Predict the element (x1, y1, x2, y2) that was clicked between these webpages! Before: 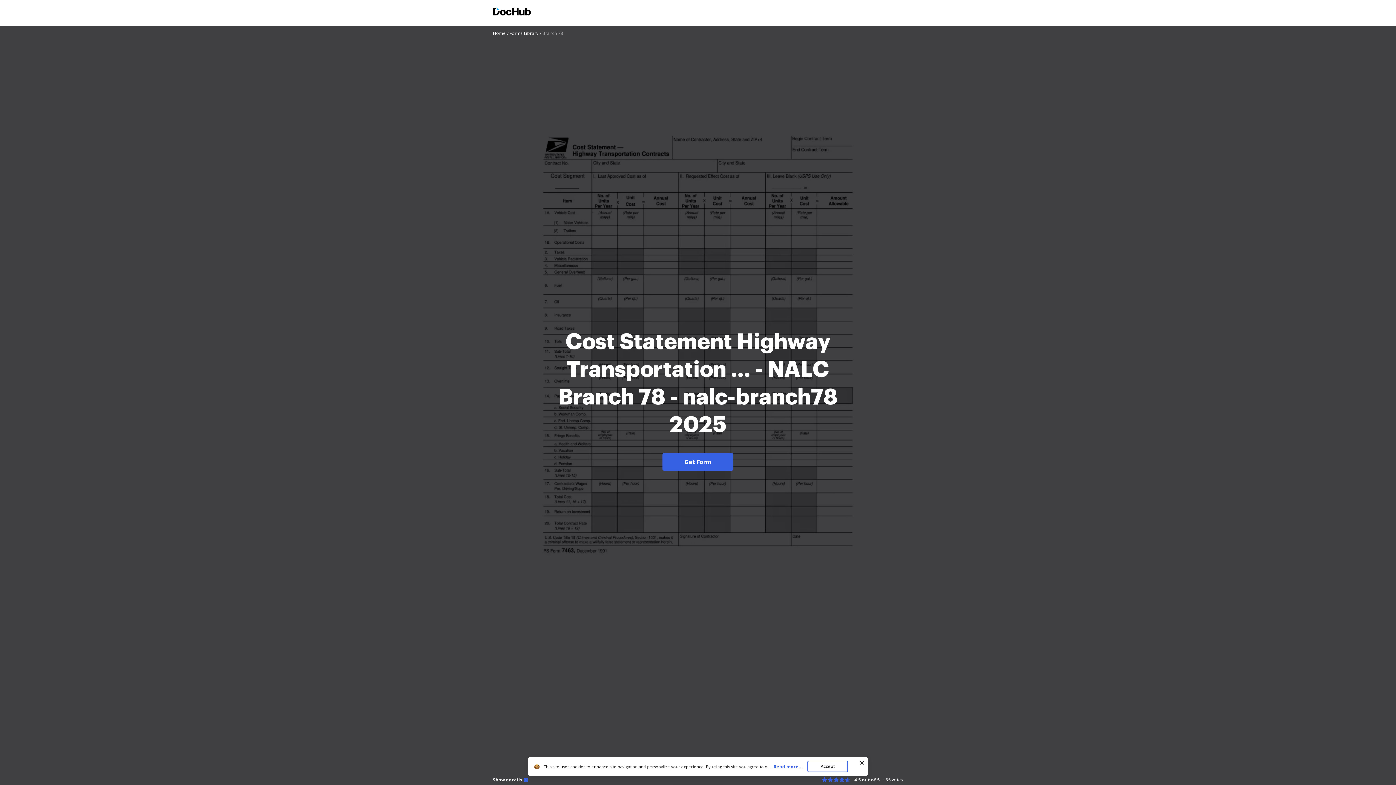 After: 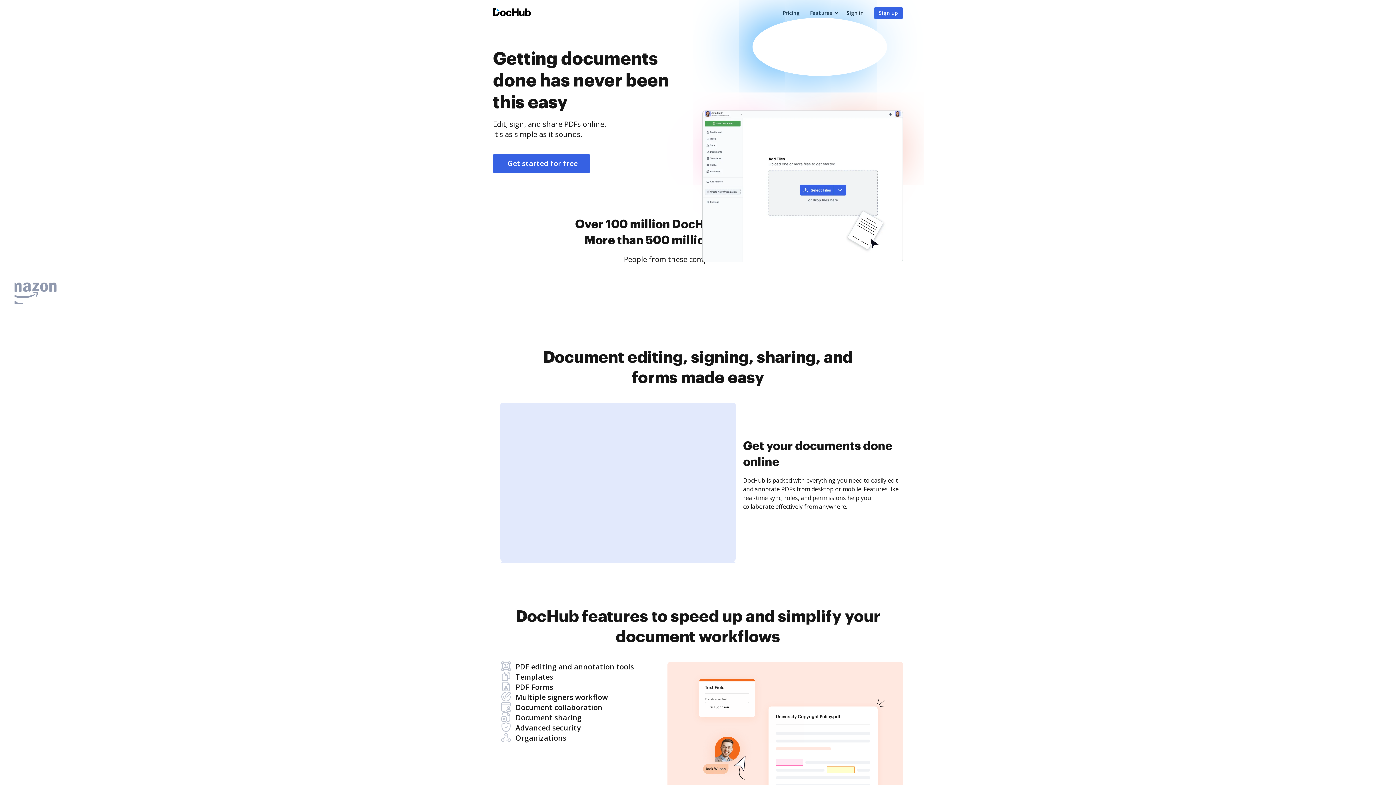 Action: label: Home bbox: (493, 30, 508, 36)